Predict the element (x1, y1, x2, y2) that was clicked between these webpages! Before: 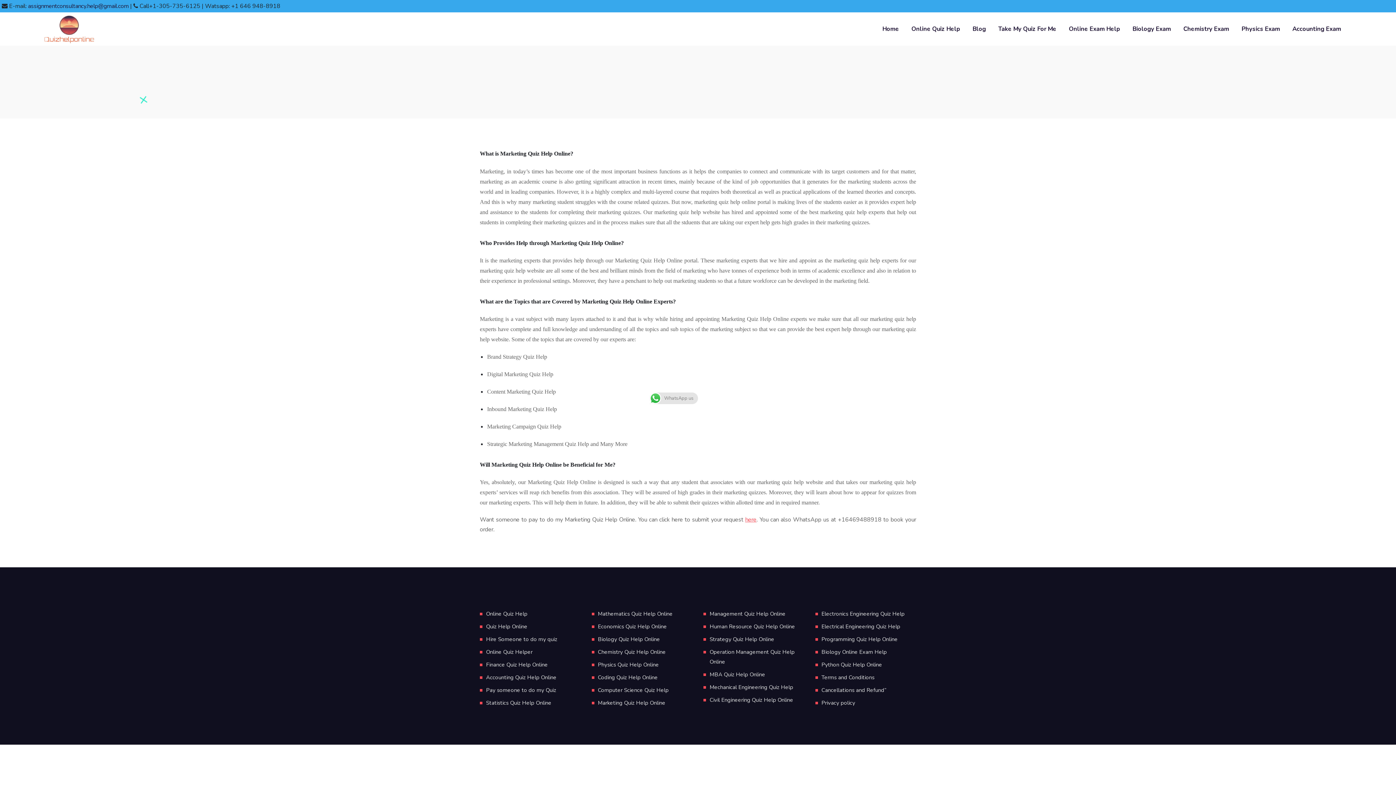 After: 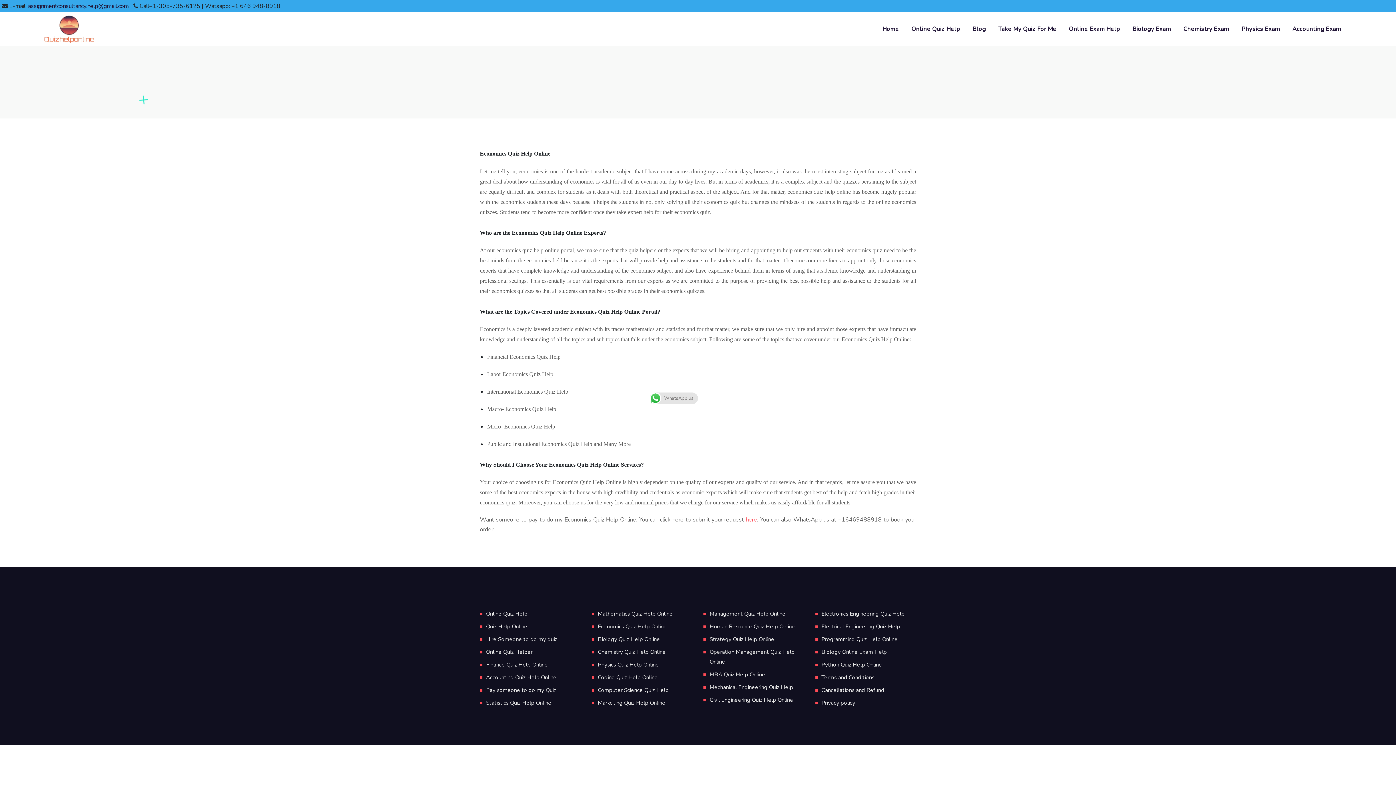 Action: bbox: (598, 623, 667, 630) label: Economics Quiz Help Online